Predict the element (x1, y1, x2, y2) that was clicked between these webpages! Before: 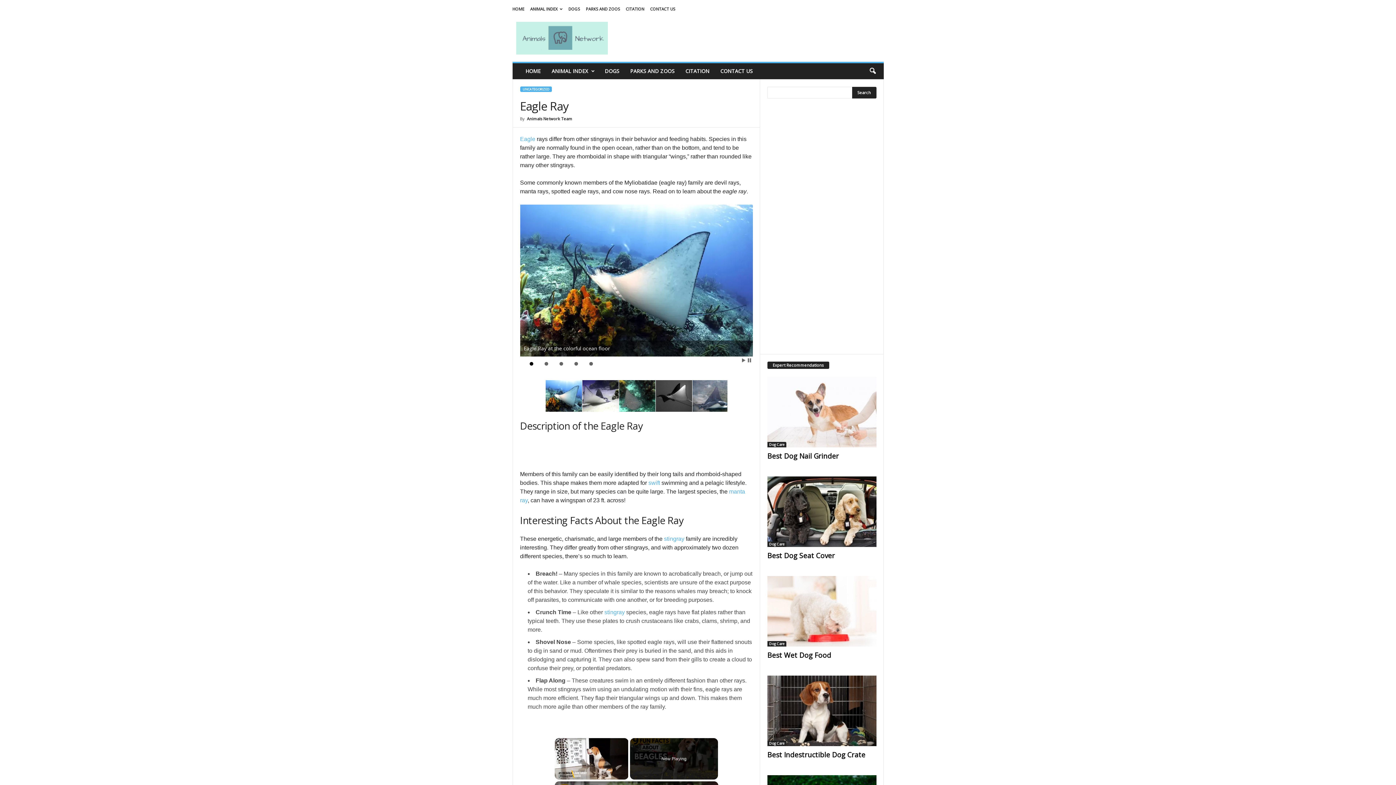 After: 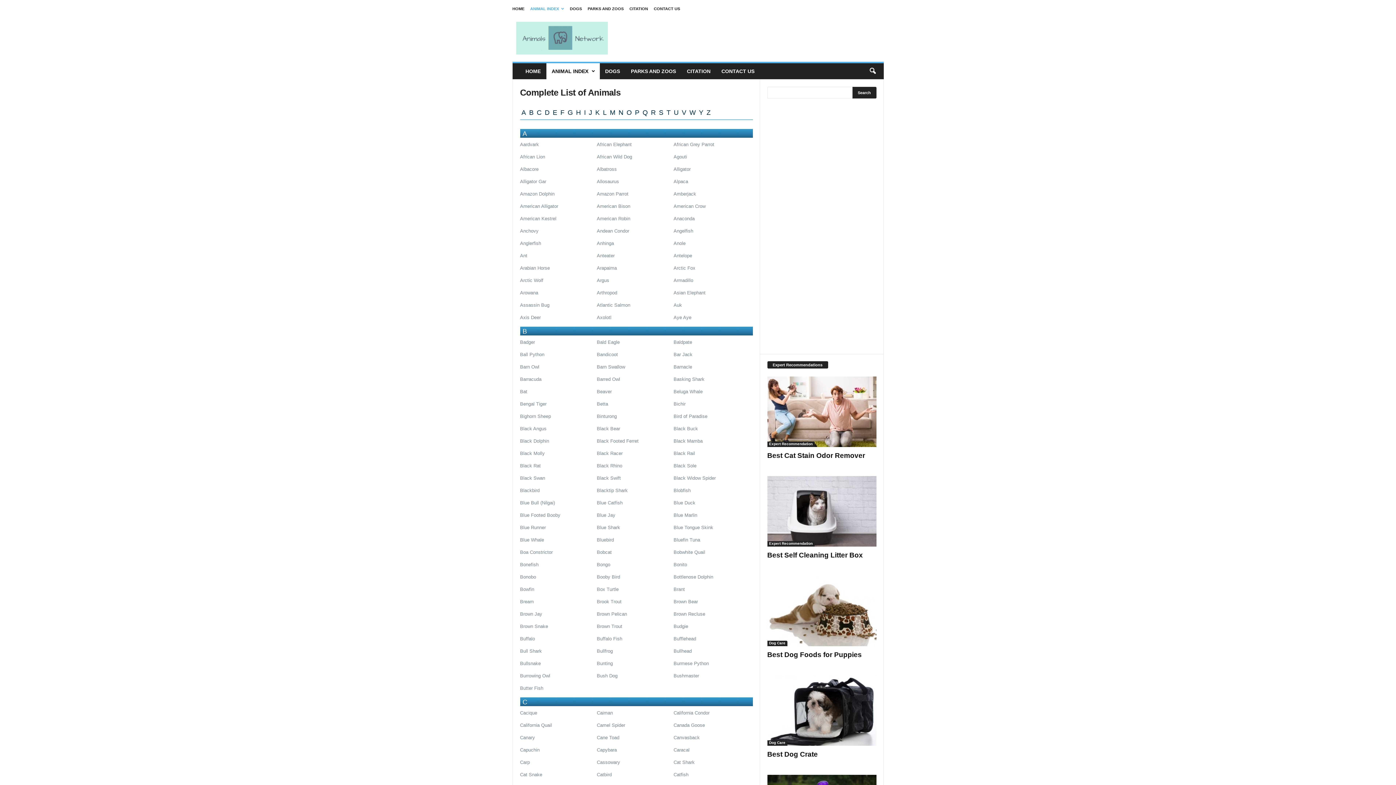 Action: label: Animals Network bbox: (512, 17, 611, 58)